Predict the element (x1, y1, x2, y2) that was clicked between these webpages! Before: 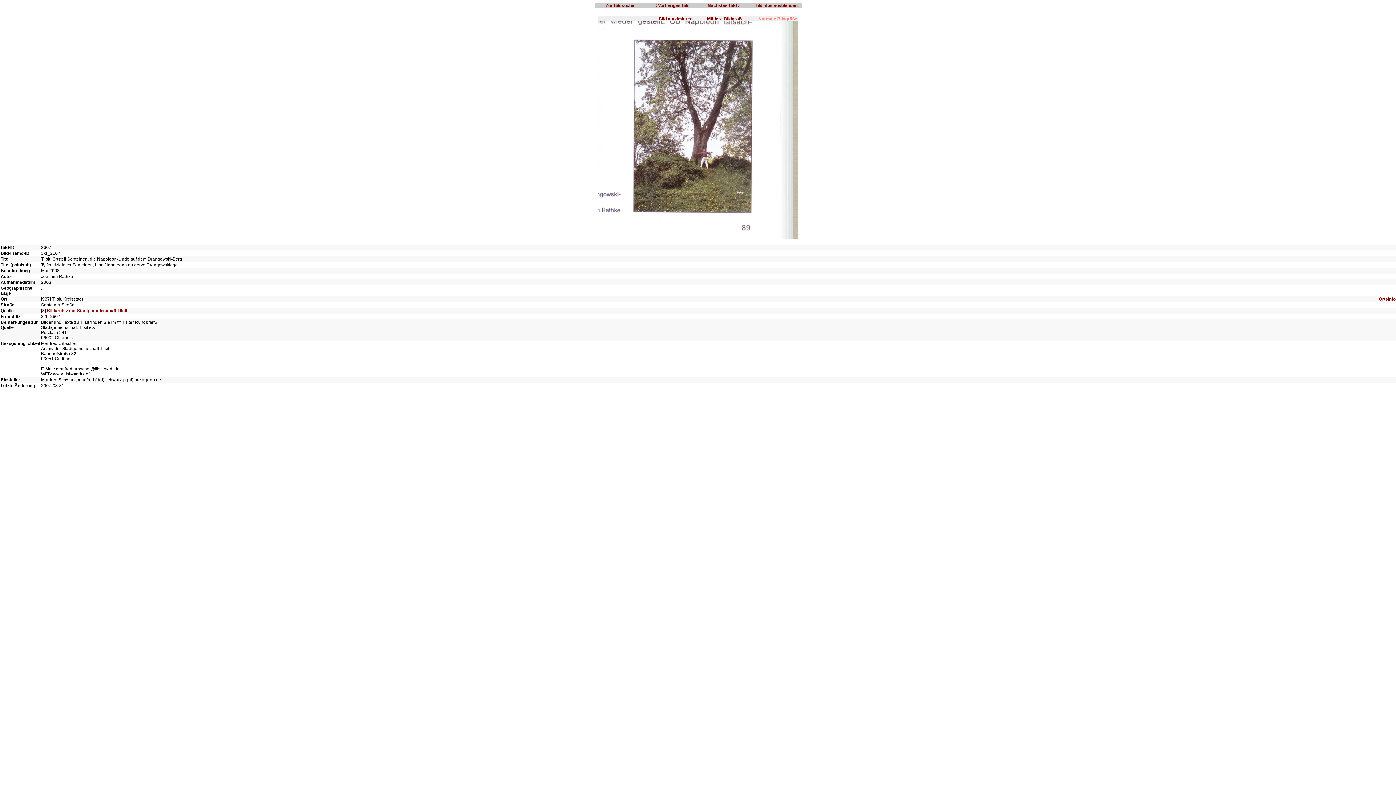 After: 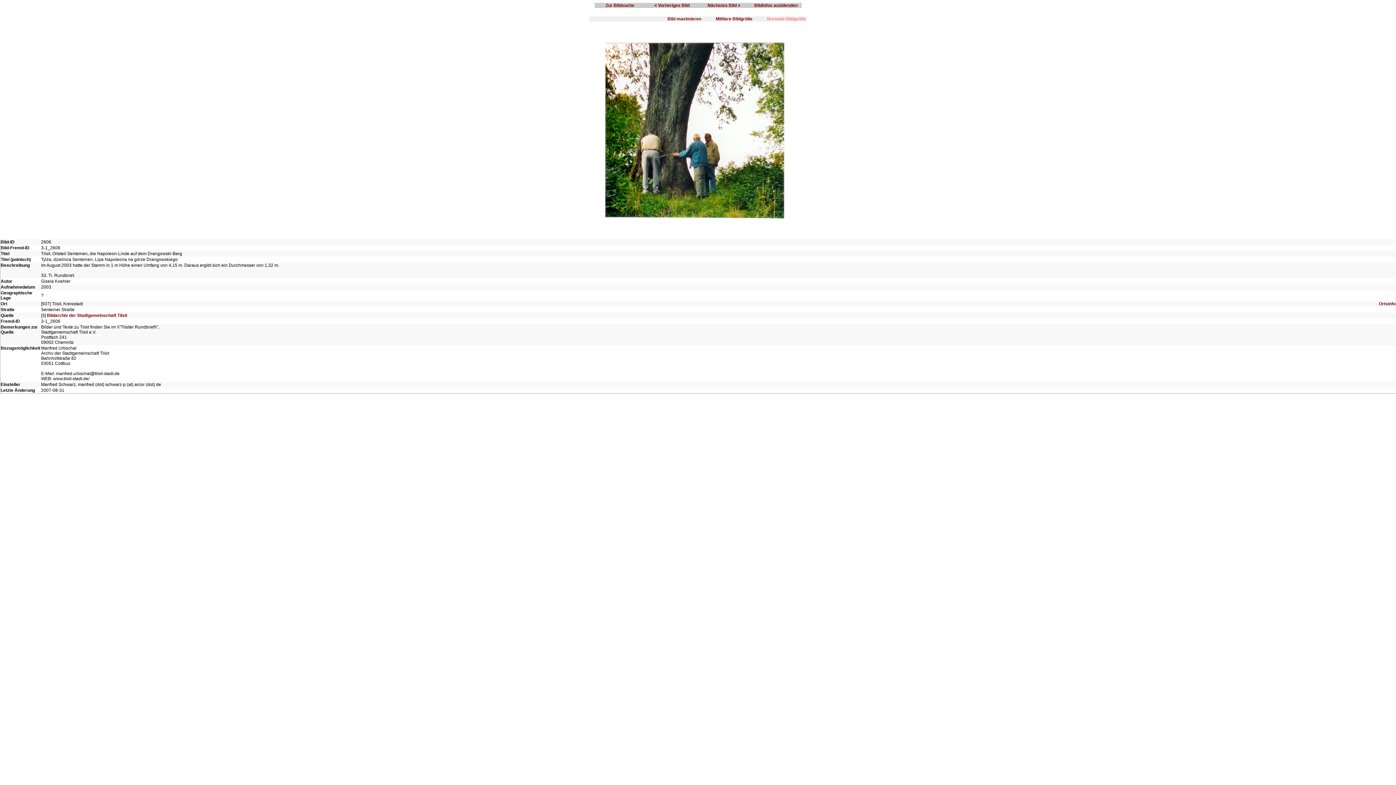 Action: bbox: (654, 2, 689, 8) label: < Vorheriges Bild